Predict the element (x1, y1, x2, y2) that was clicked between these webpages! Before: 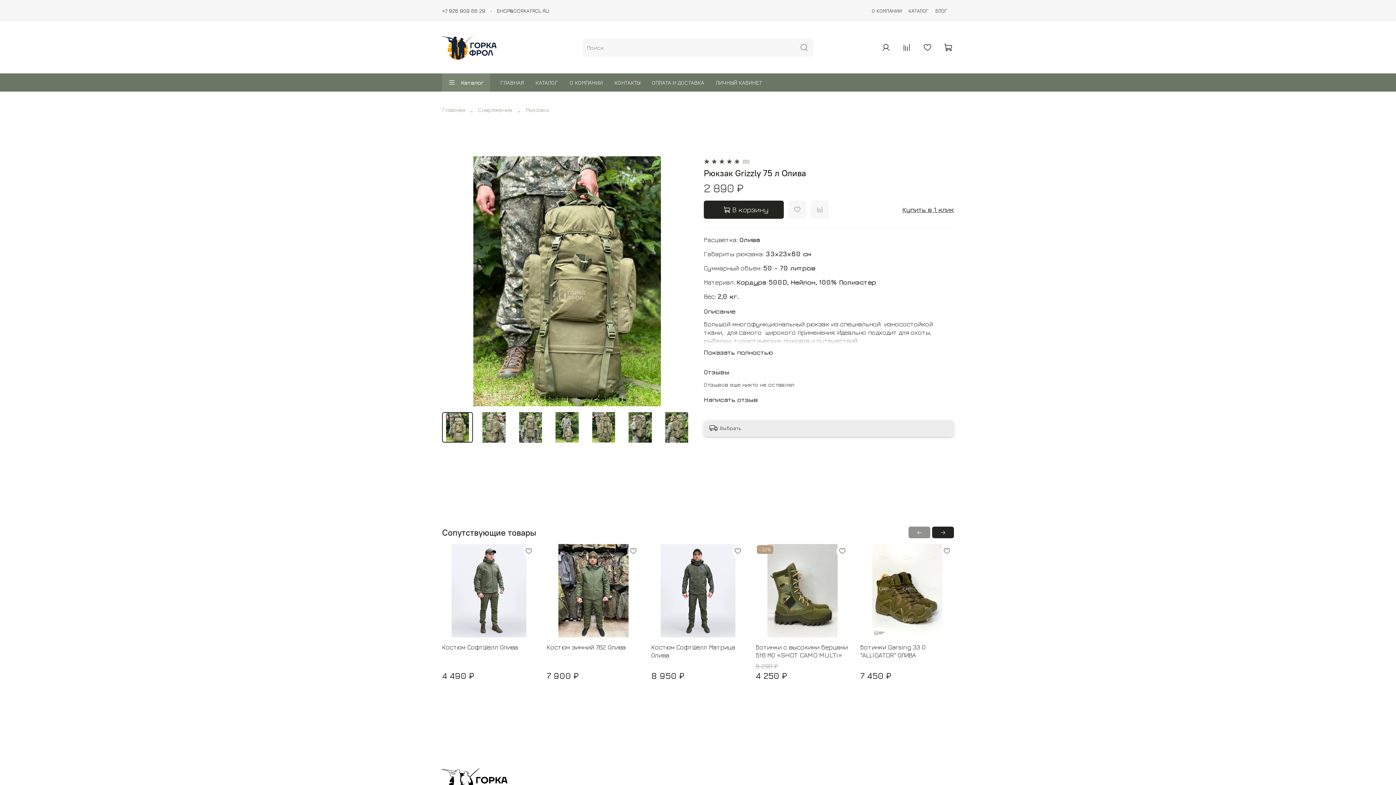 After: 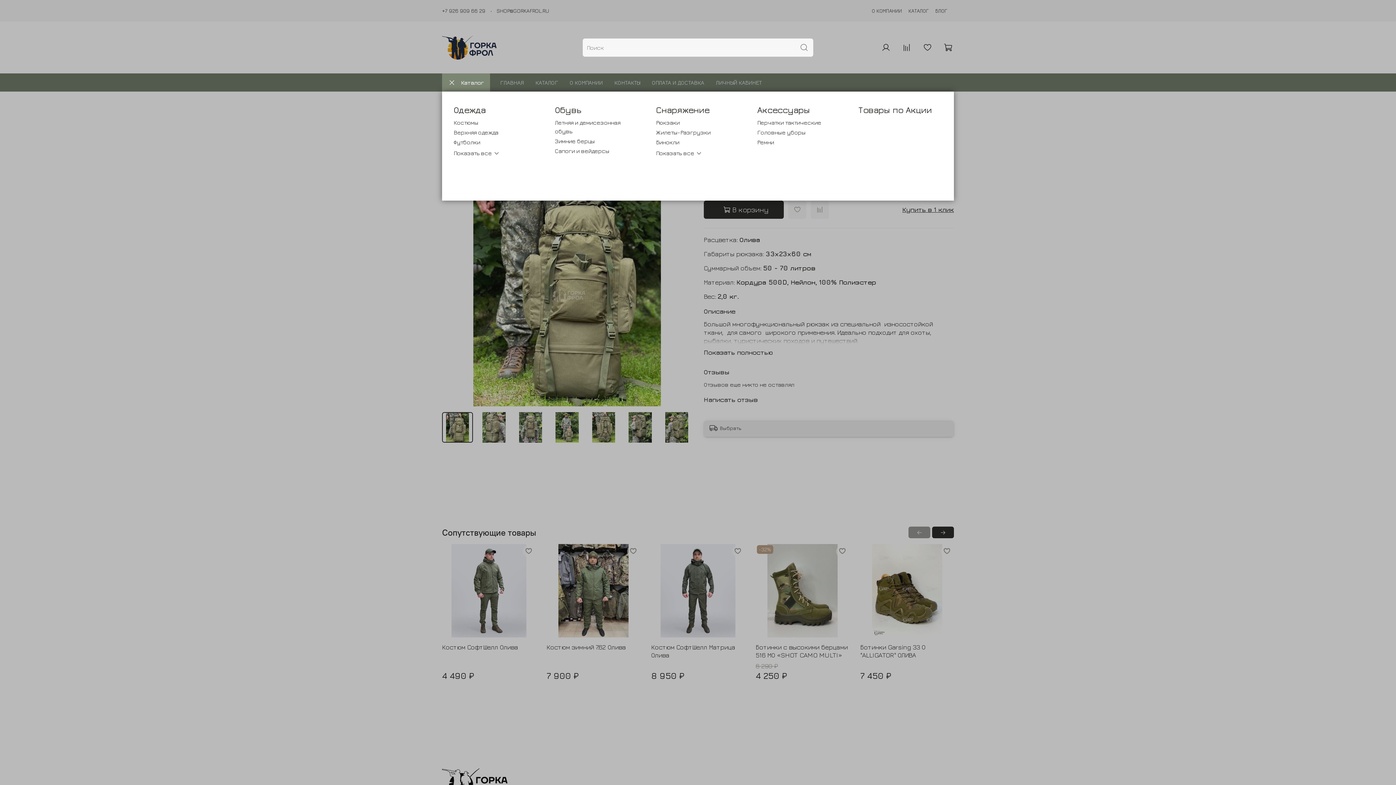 Action: bbox: (442, 73, 490, 91) label: Каталог